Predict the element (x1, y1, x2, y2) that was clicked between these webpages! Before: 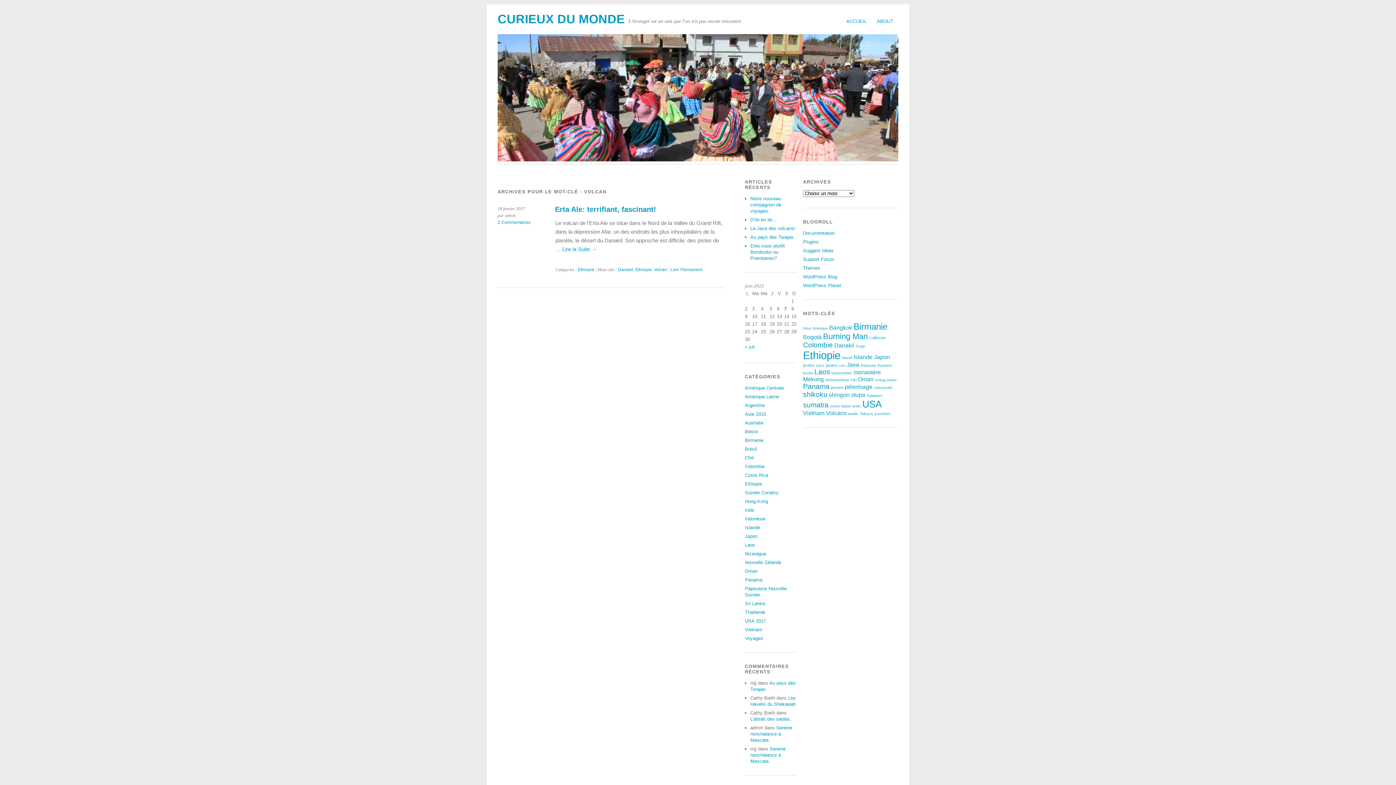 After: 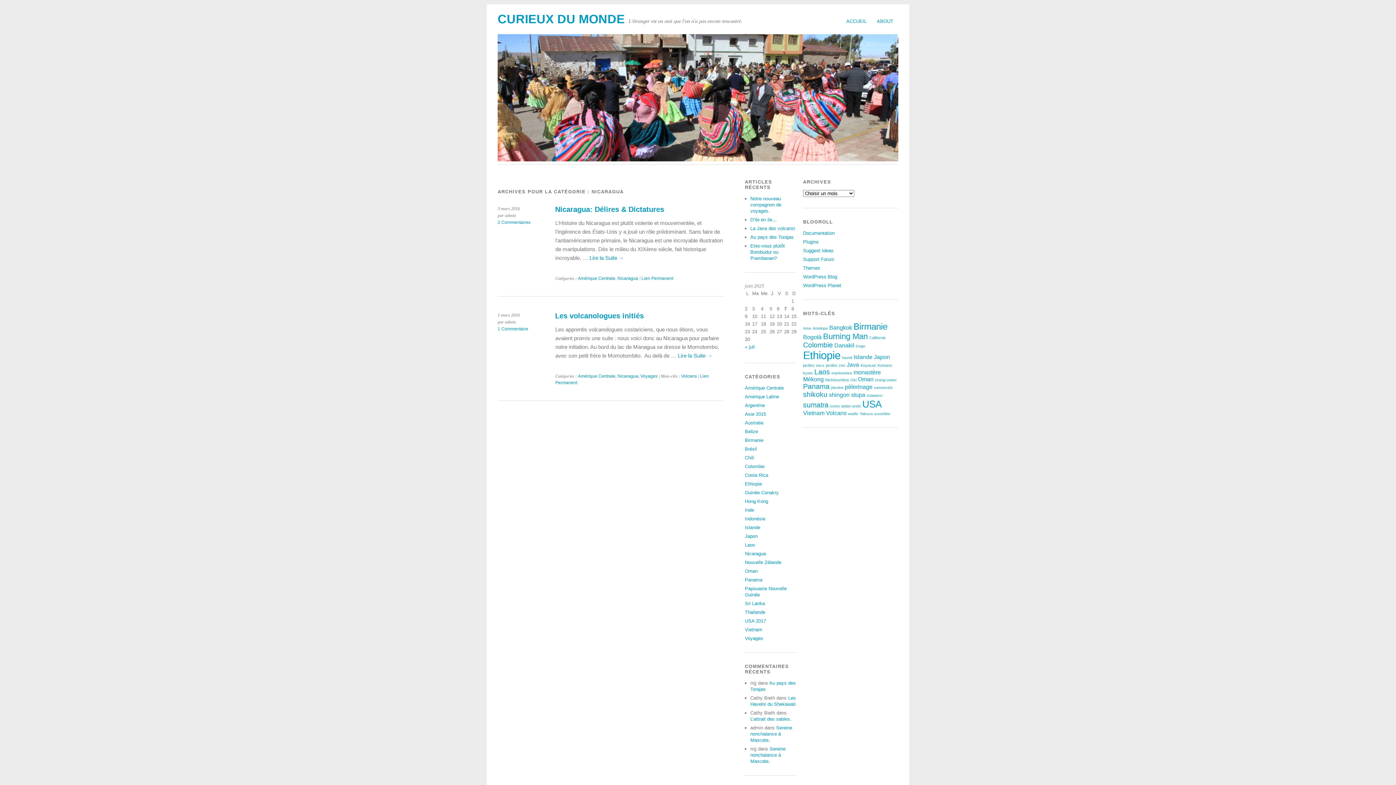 Action: label: Nicaragua bbox: (745, 551, 766, 556)